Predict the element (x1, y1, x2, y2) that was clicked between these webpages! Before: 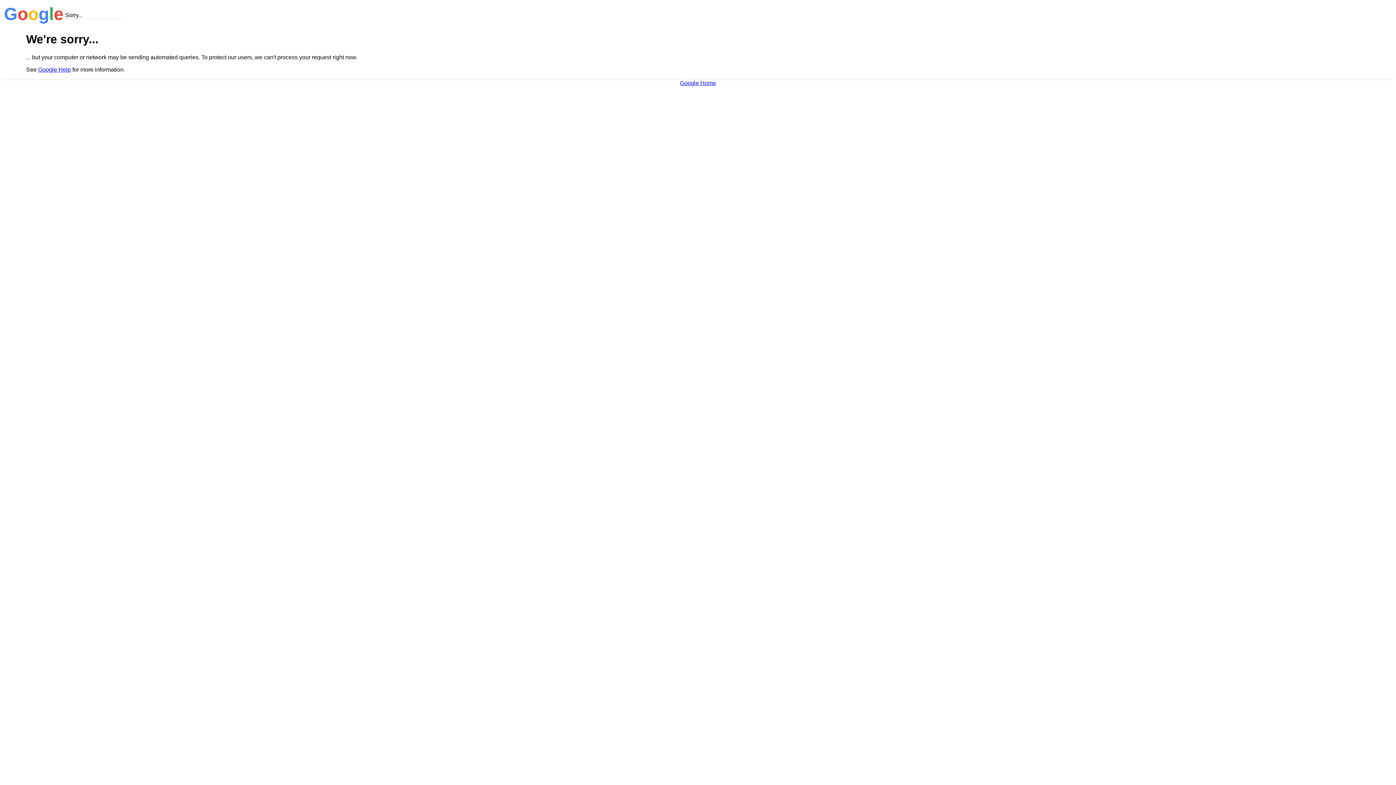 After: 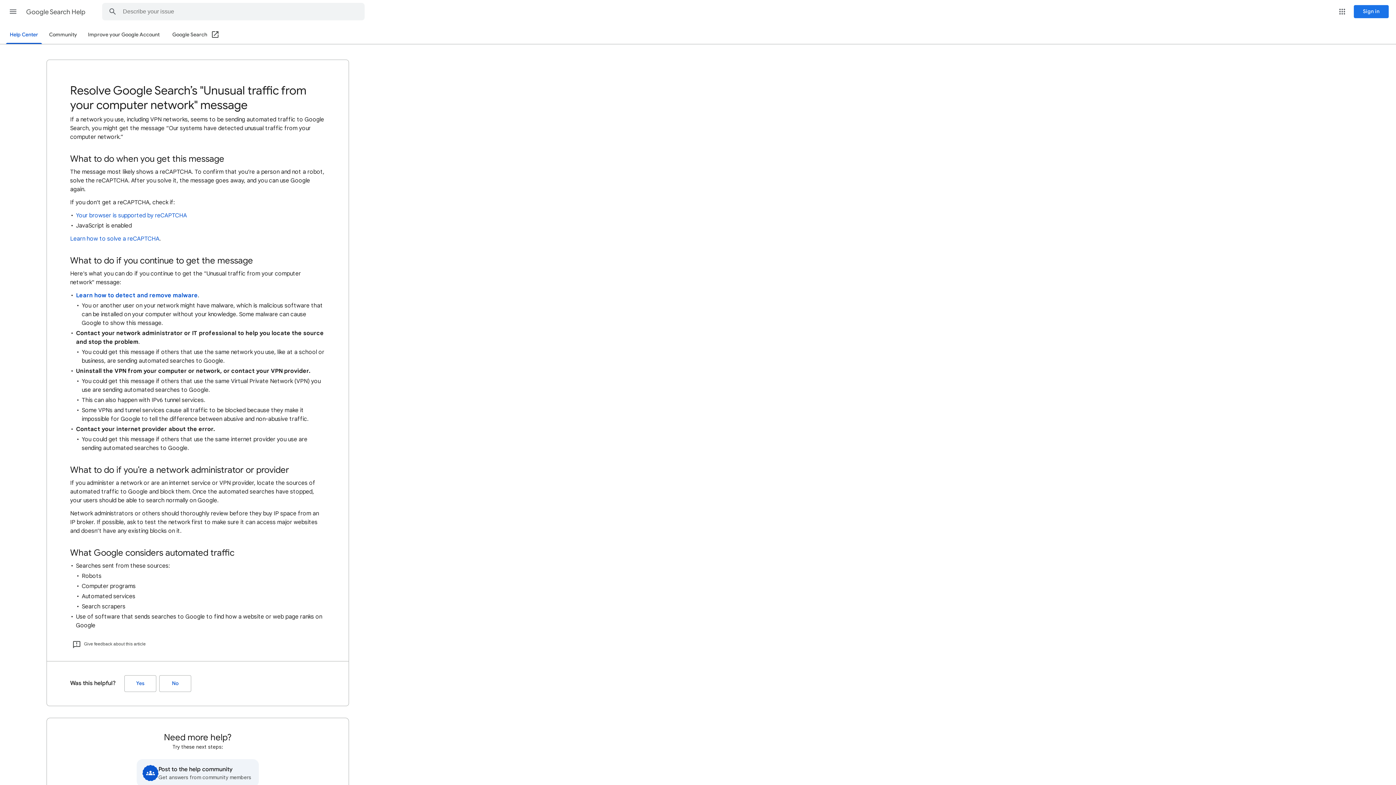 Action: bbox: (38, 66, 70, 72) label: Google Help